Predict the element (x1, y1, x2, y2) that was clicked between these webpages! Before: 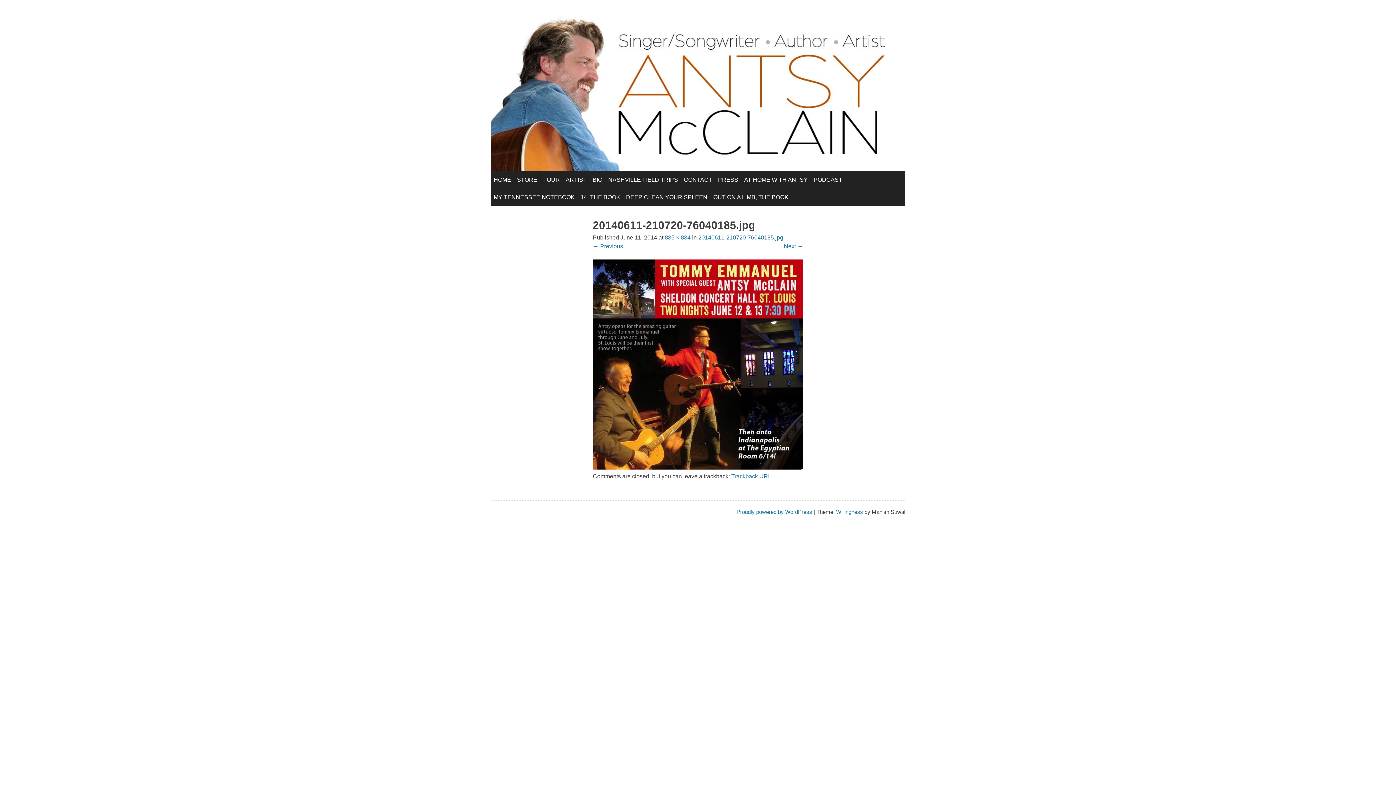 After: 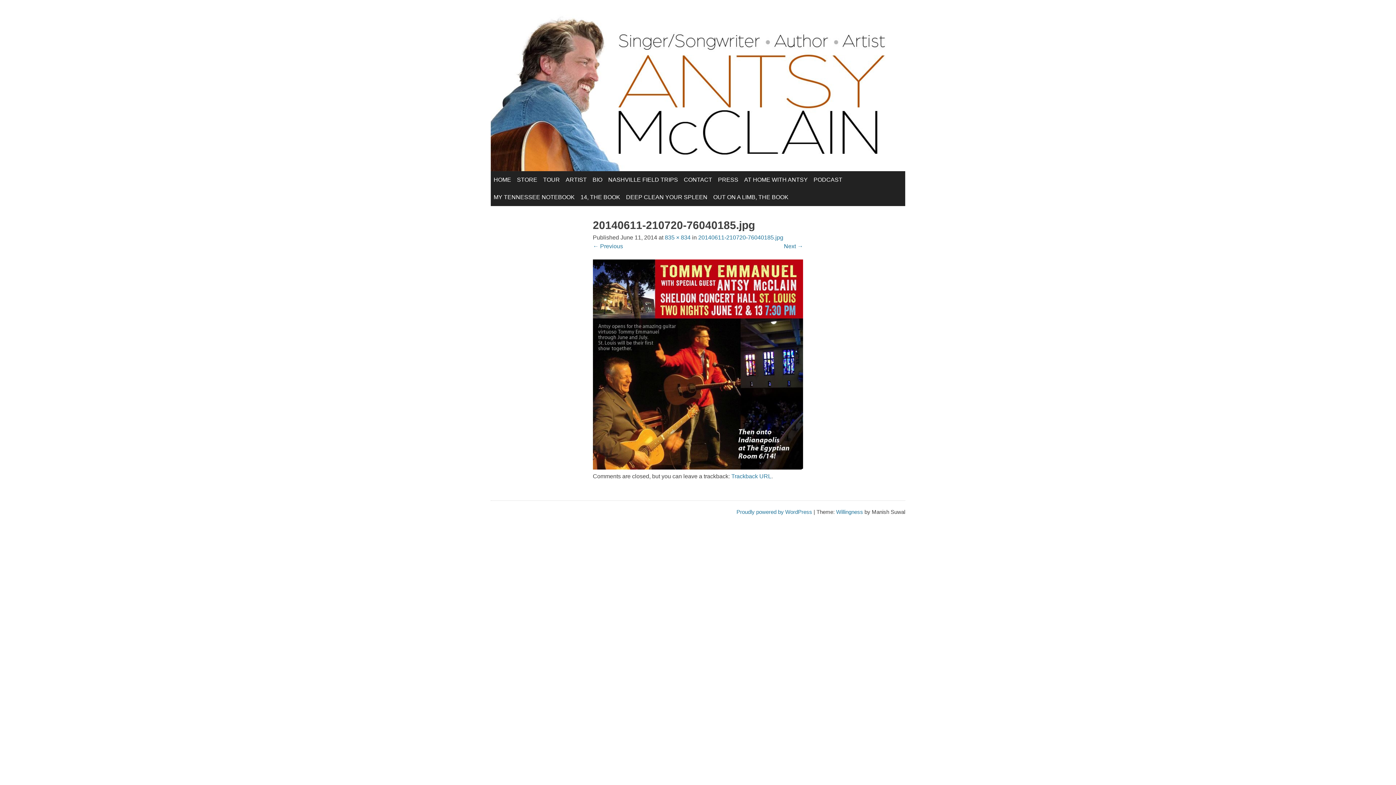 Action: bbox: (731, 473, 771, 479) label: Trackback URL